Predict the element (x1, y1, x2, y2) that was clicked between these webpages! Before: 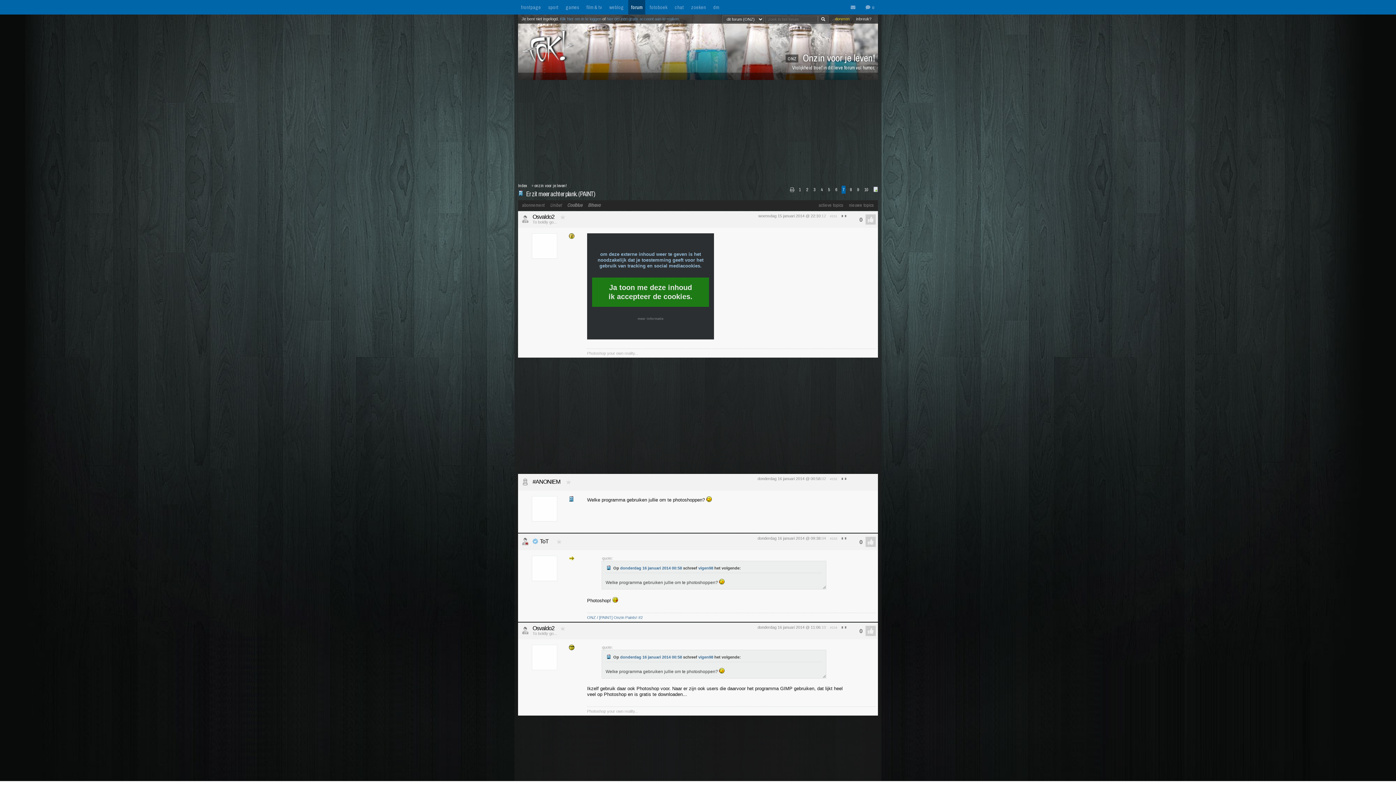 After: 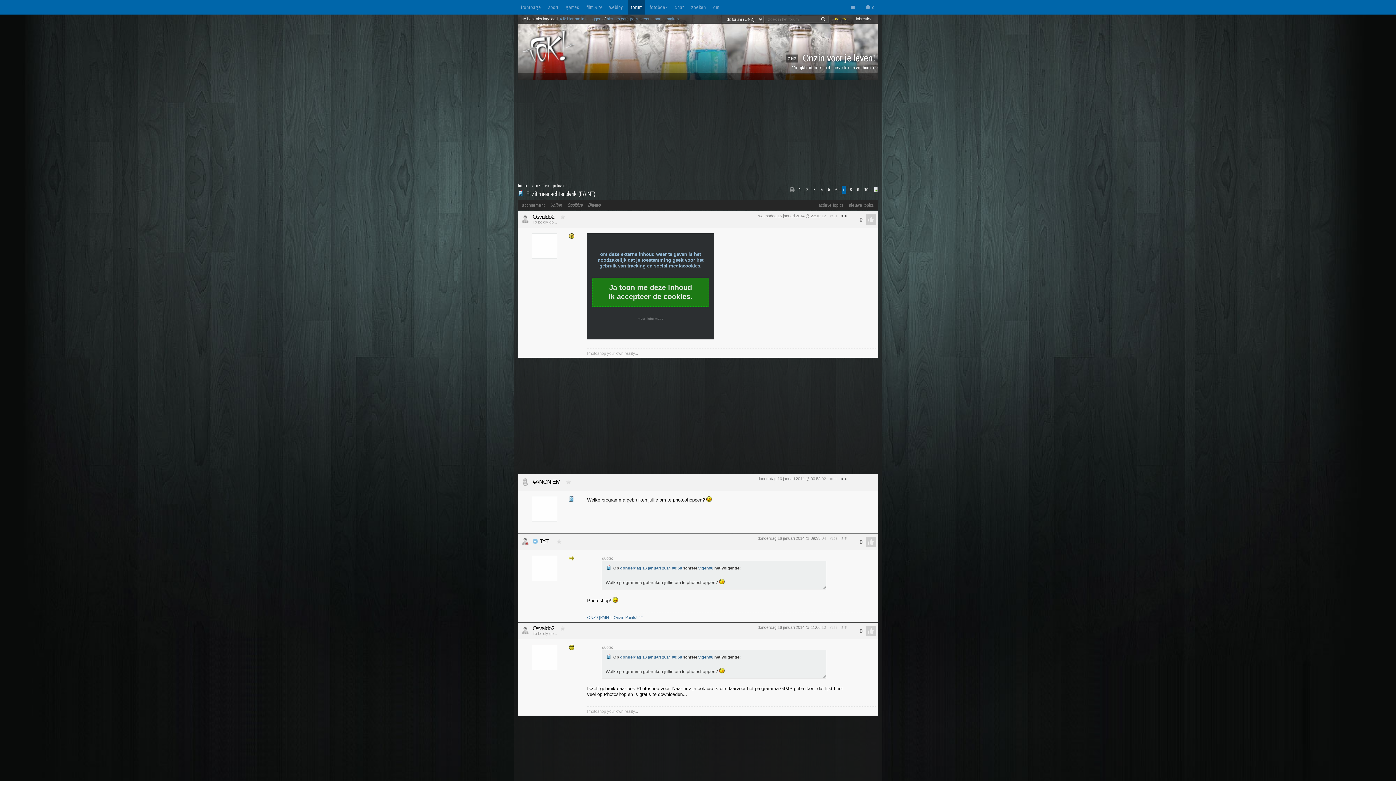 Action: bbox: (620, 566, 682, 570) label: donderdag 16 januari 2014 00:58